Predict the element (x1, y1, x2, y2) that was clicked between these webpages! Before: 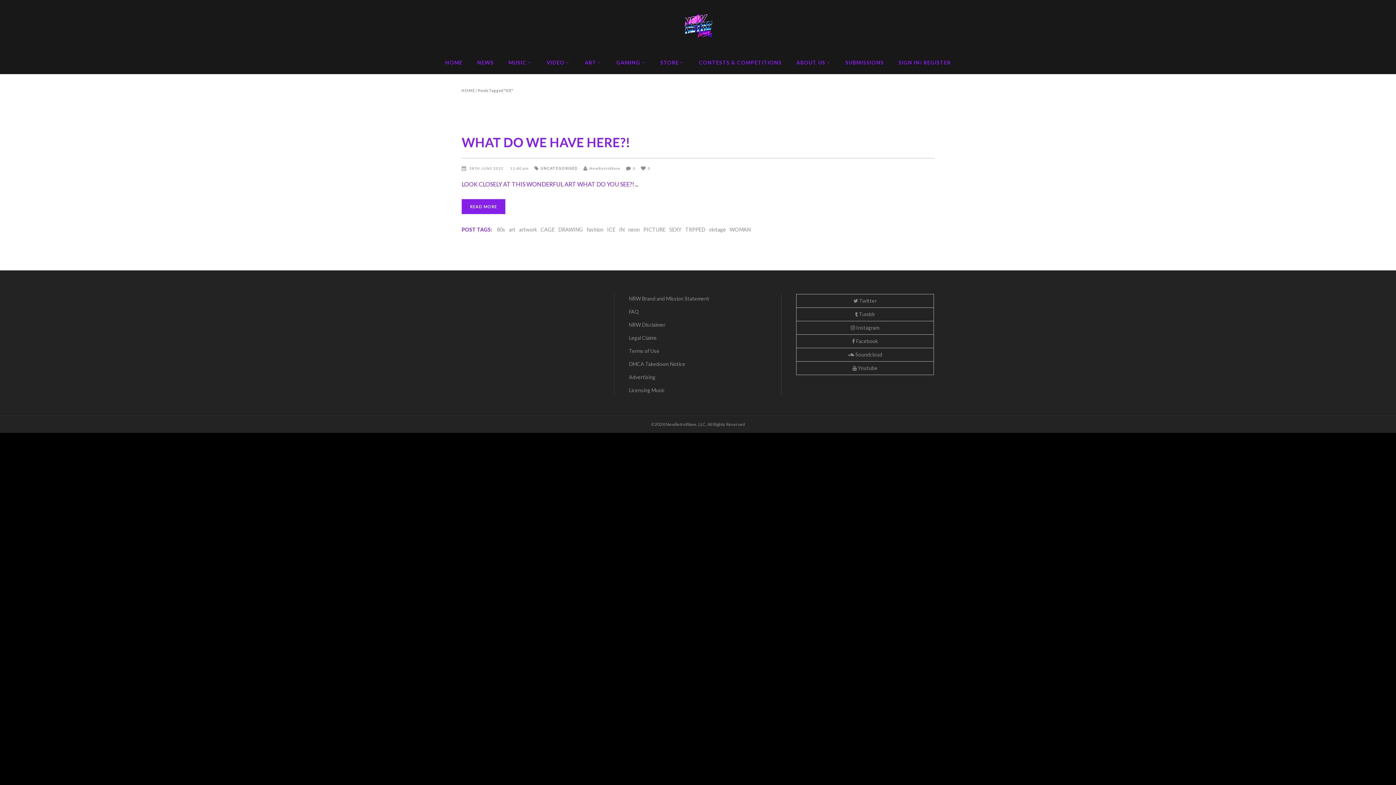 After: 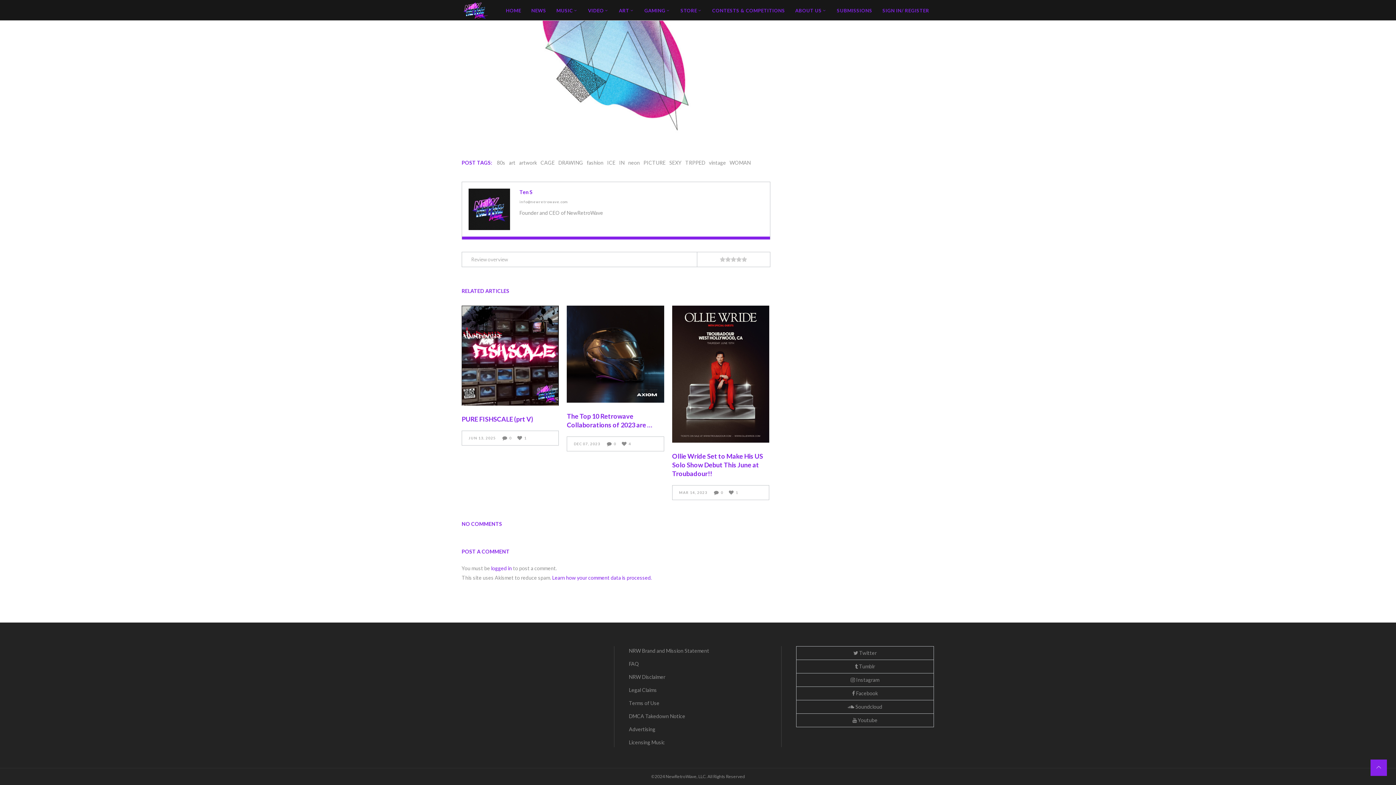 Action: label: 0 bbox: (626, 166, 635, 170)